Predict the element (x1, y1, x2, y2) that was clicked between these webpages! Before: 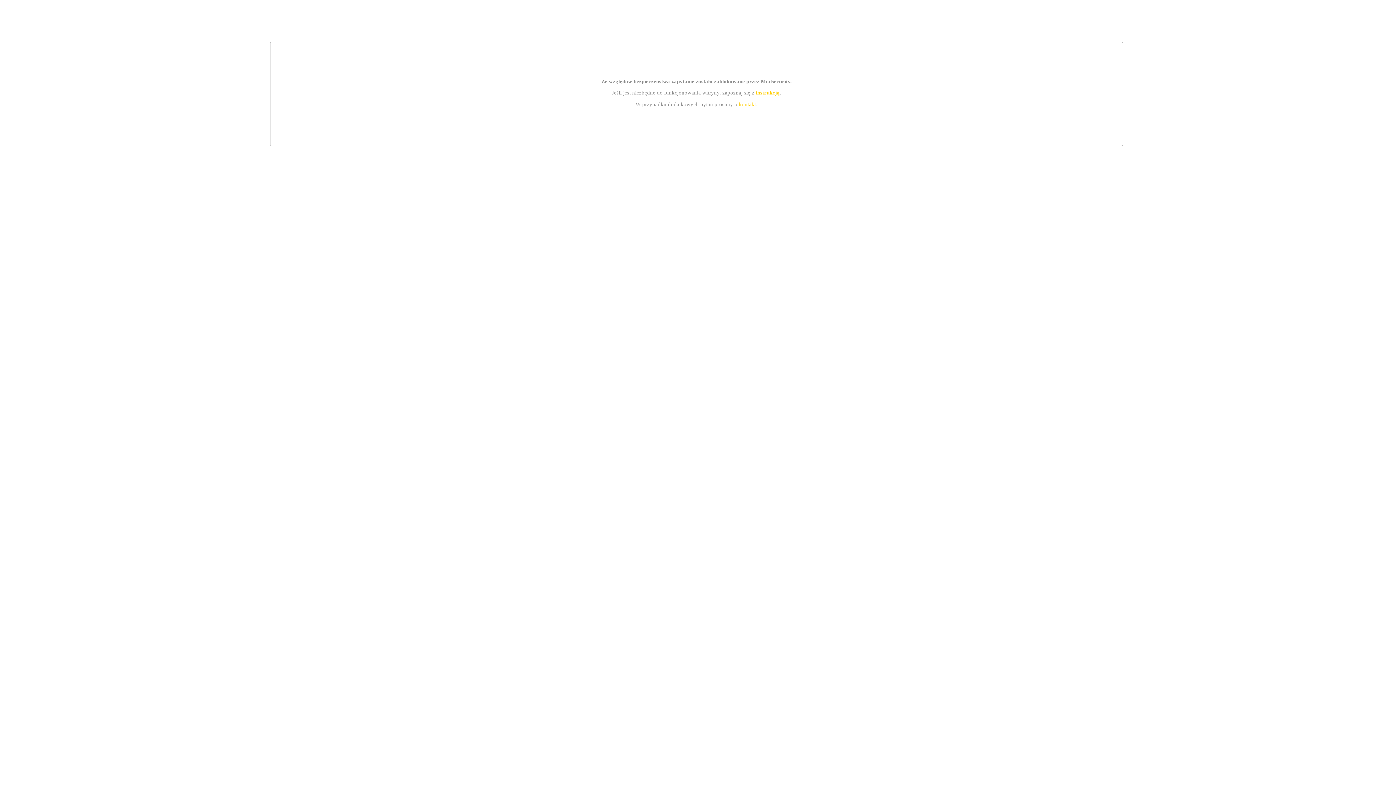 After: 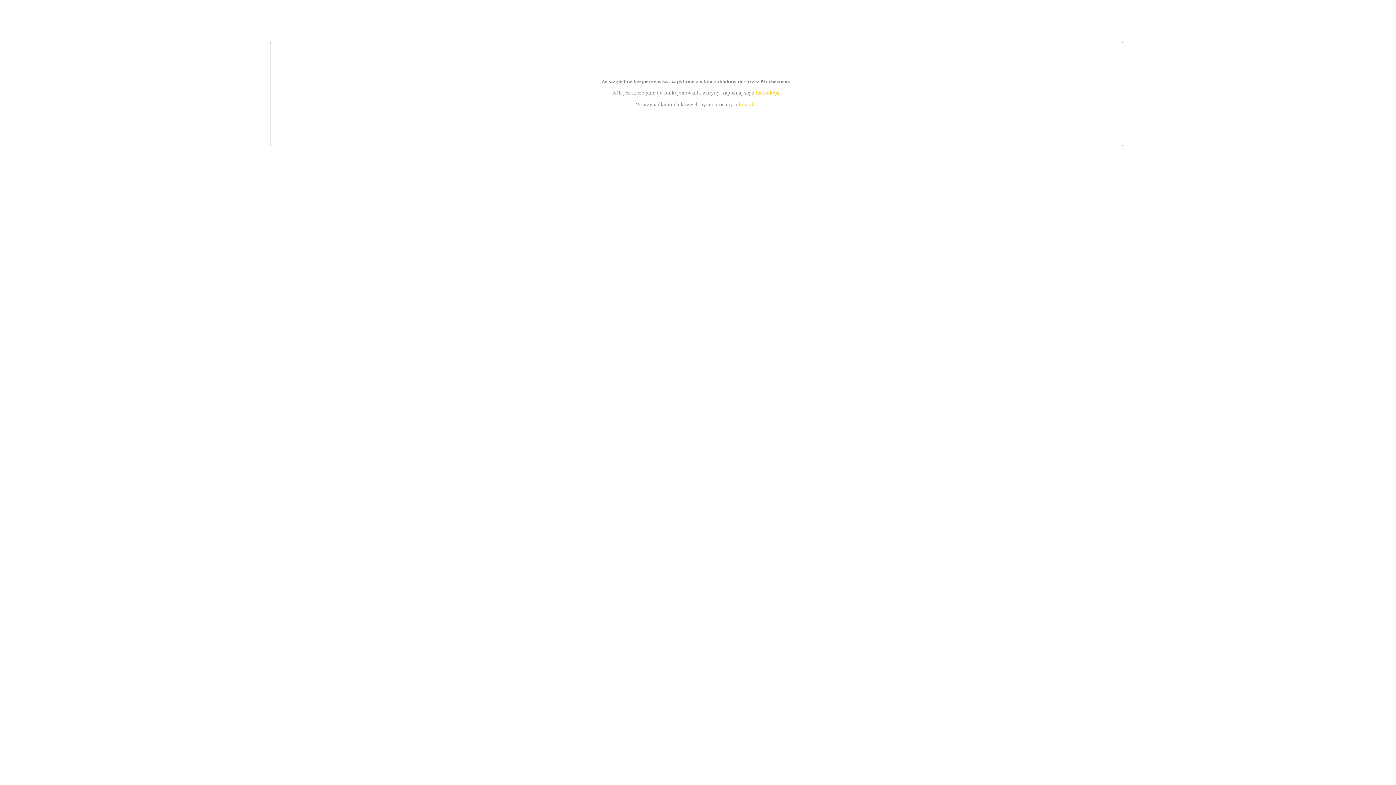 Action: label: instrukcją bbox: (755, 89, 779, 95)